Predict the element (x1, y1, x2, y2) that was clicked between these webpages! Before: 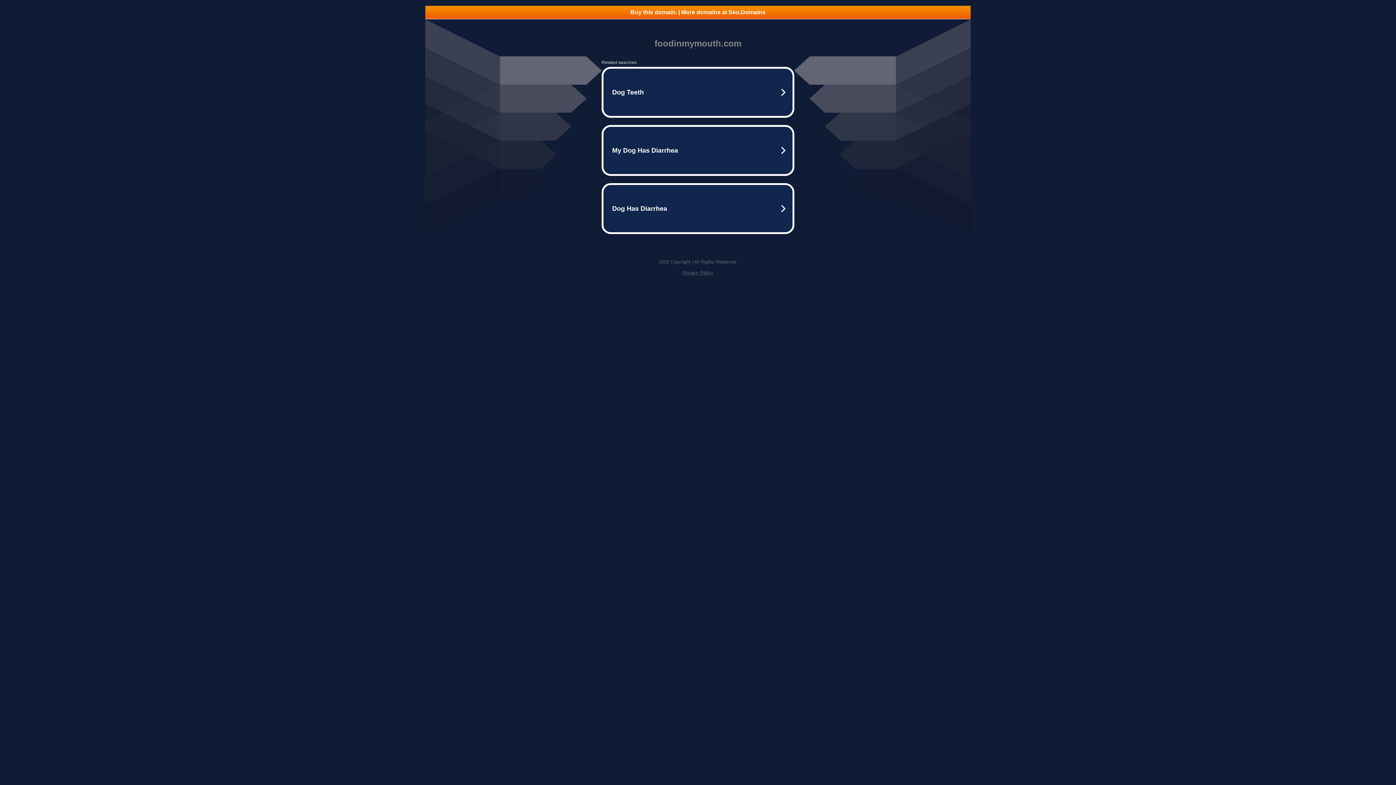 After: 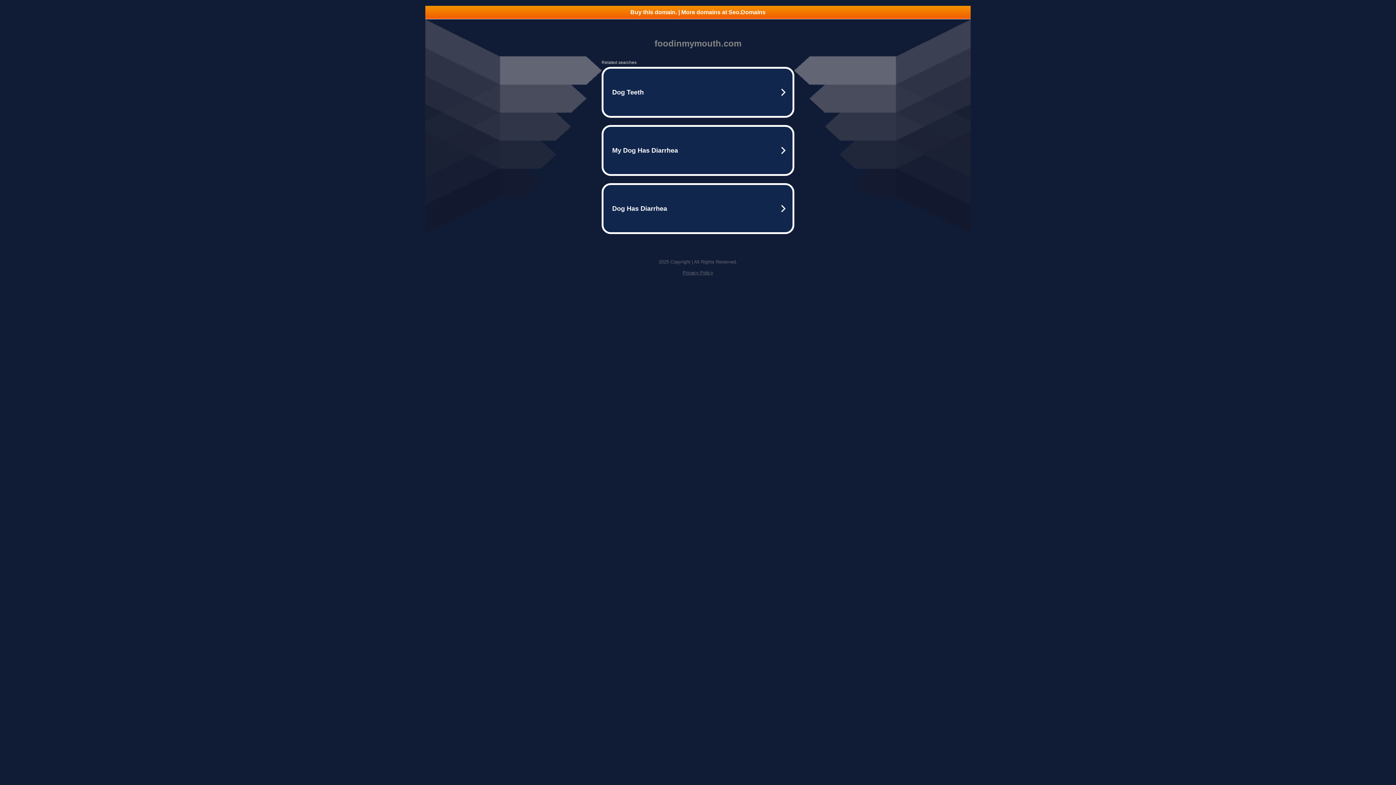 Action: bbox: (425, 5, 970, 18) label: Buy this domain. | More domains at Seo.Domains